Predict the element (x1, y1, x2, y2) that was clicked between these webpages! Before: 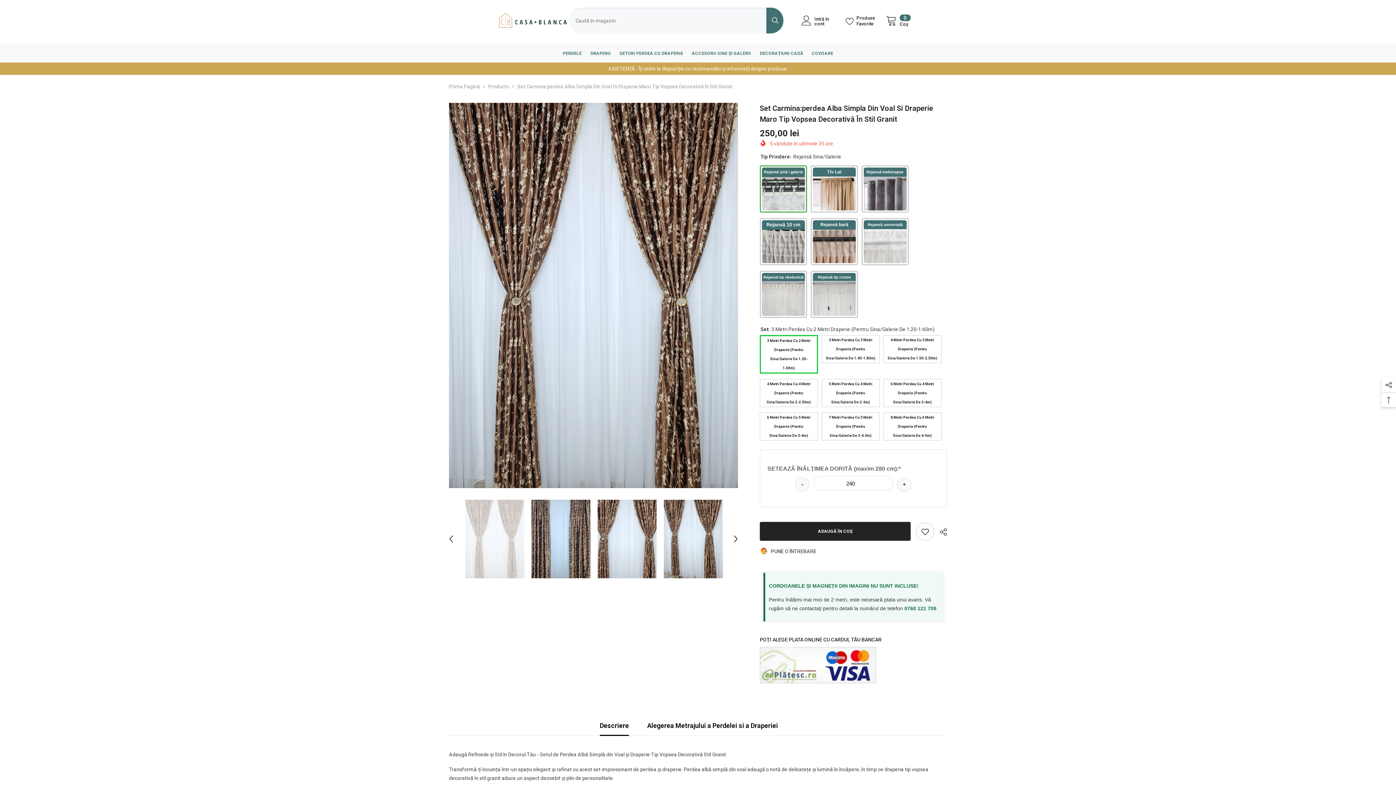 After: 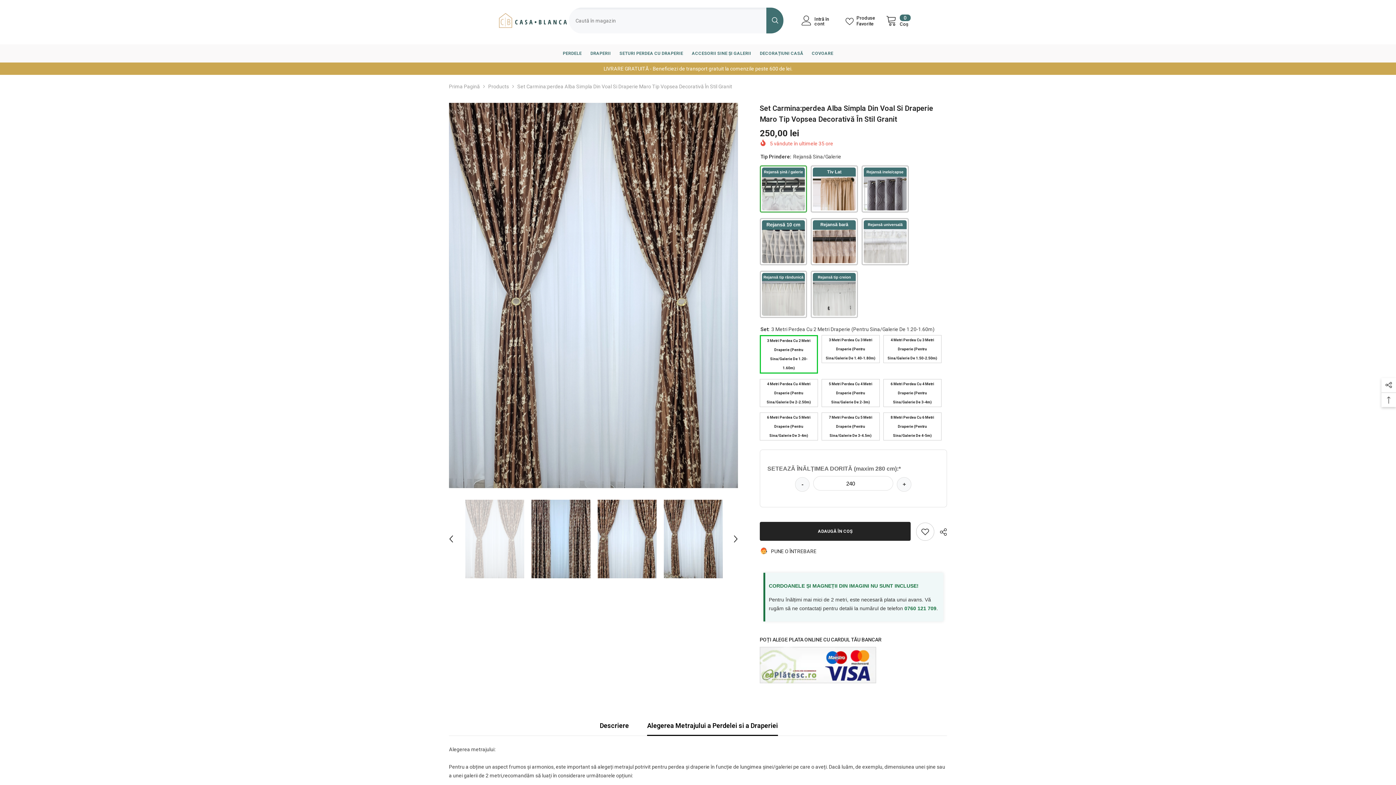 Action: bbox: (647, 716, 778, 735) label: Alegerea Metrajului a Perdelei si a Draperiei